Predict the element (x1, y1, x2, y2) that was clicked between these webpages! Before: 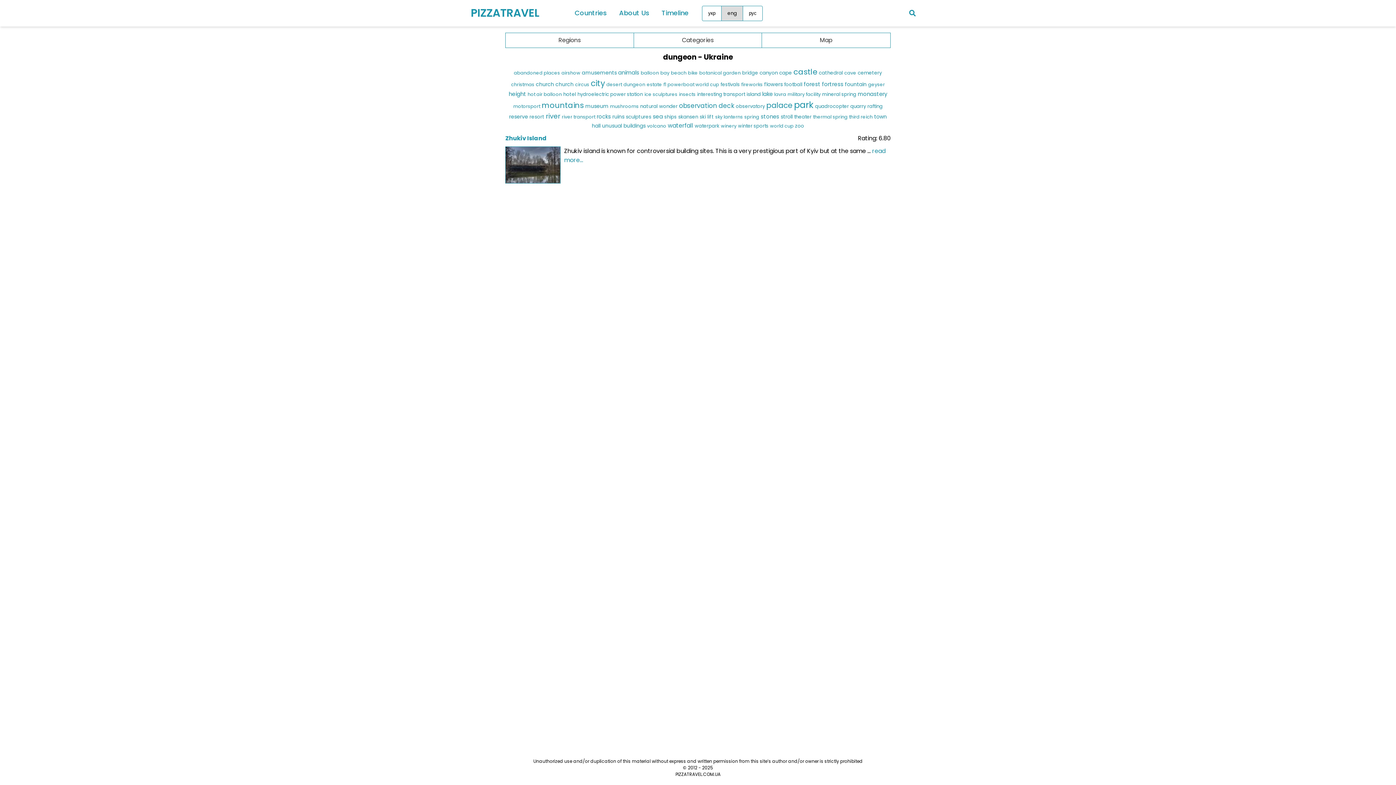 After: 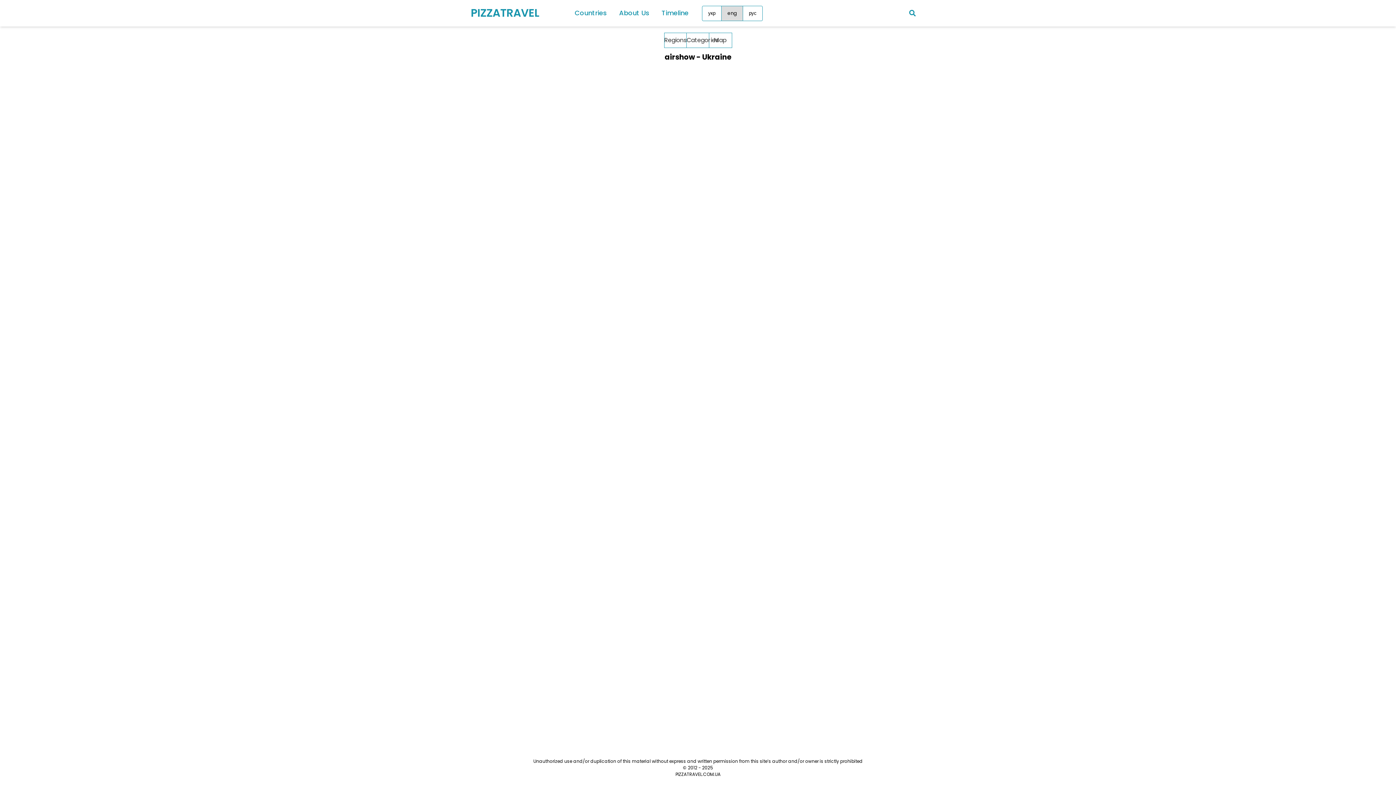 Action: label: airshow bbox: (561, 68, 580, 76)